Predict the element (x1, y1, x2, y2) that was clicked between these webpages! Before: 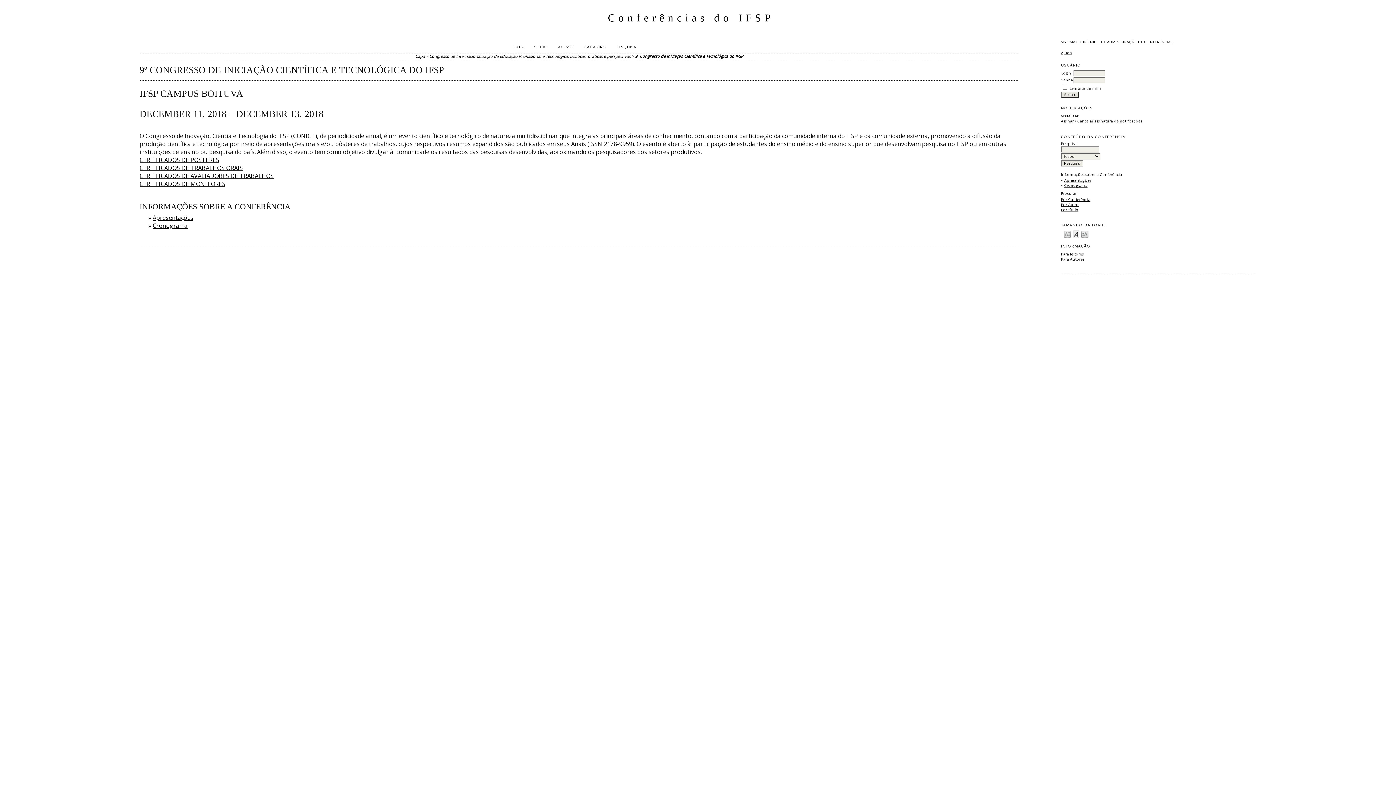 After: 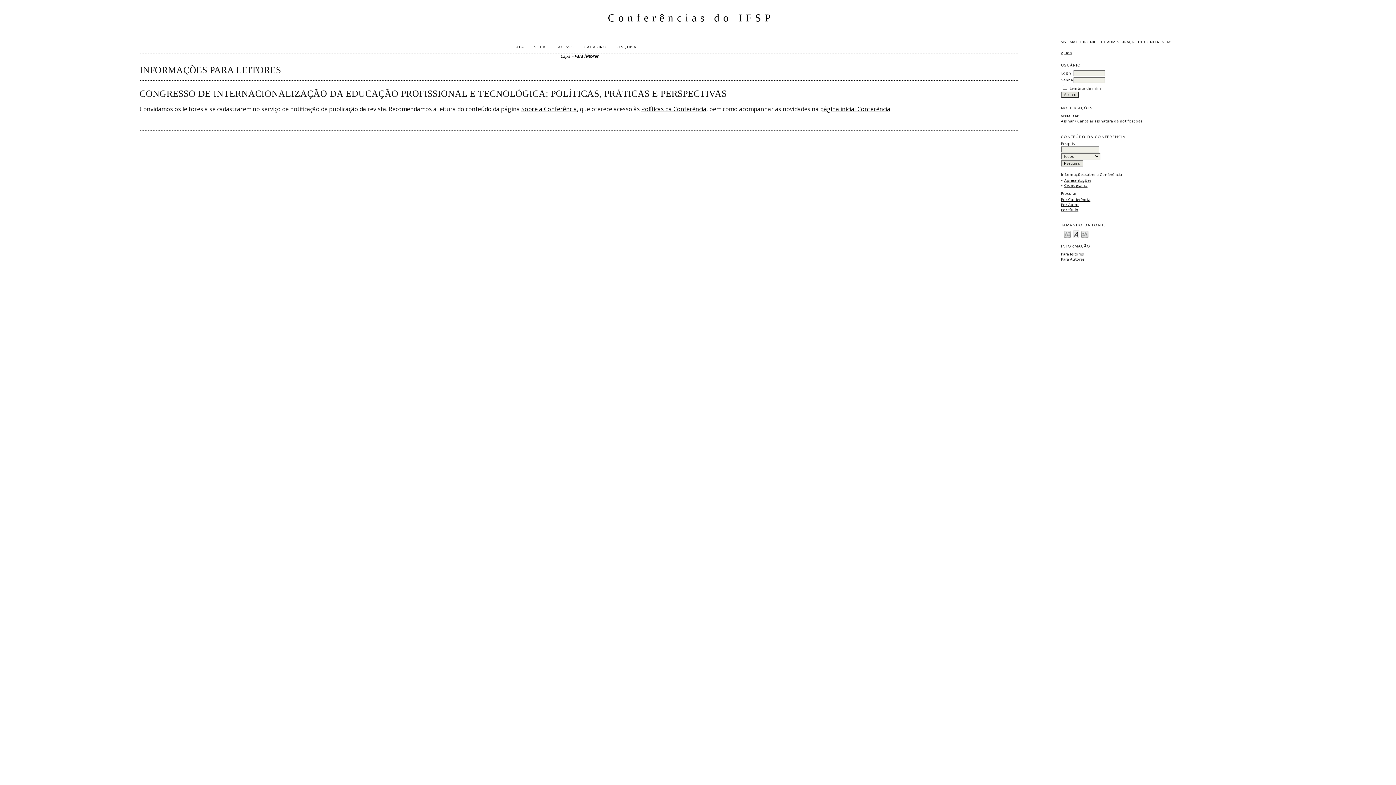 Action: bbox: (1061, 251, 1083, 256) label: Para leitores